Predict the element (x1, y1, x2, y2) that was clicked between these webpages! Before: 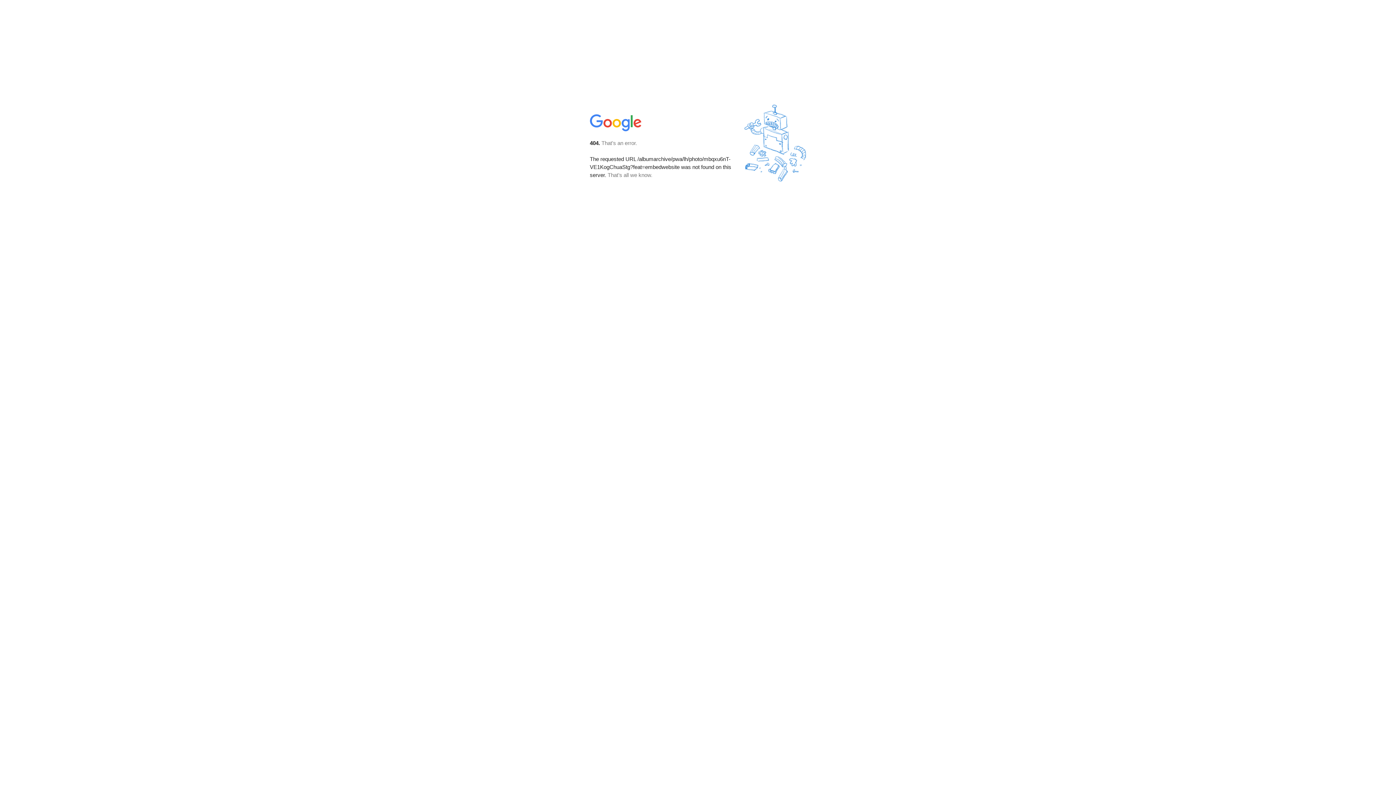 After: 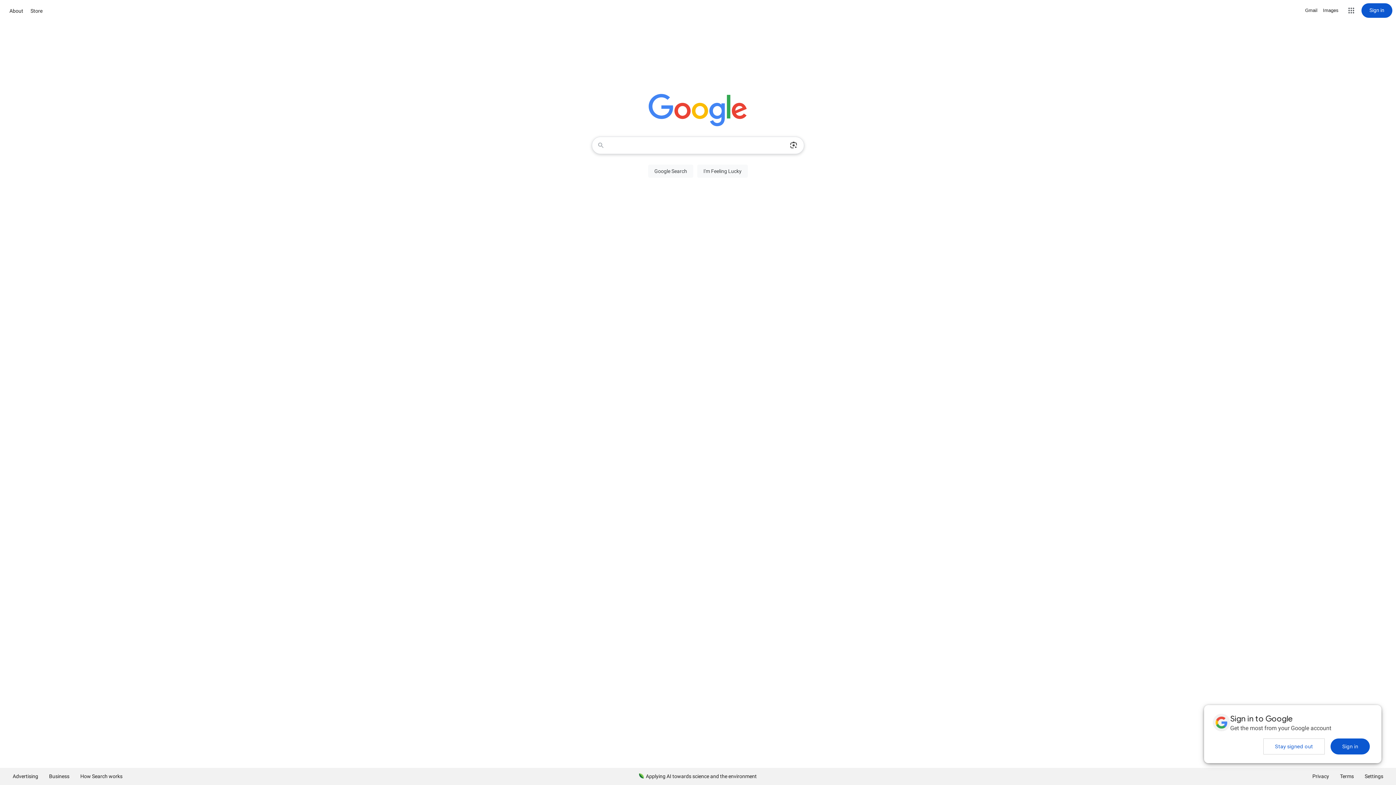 Action: bbox: (590, 127, 642, 134)